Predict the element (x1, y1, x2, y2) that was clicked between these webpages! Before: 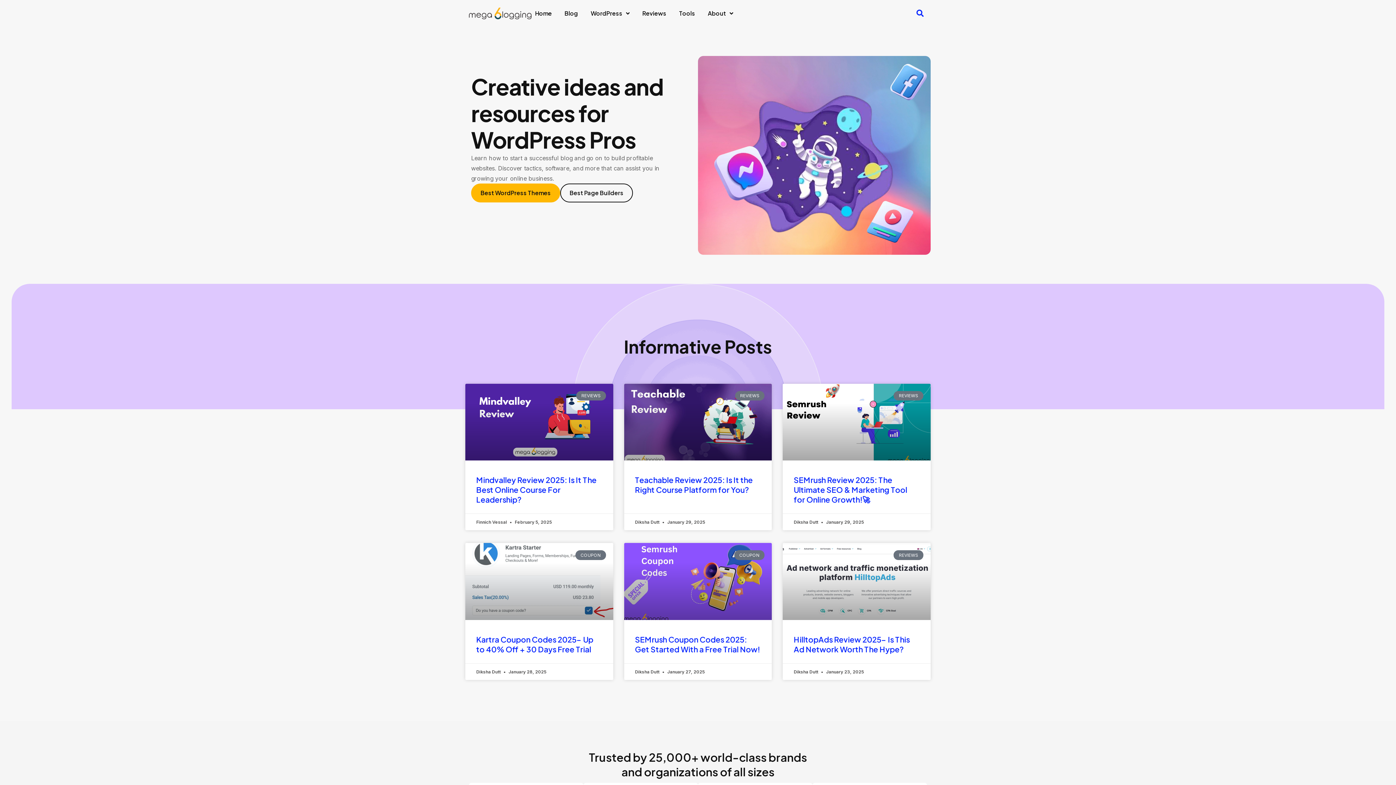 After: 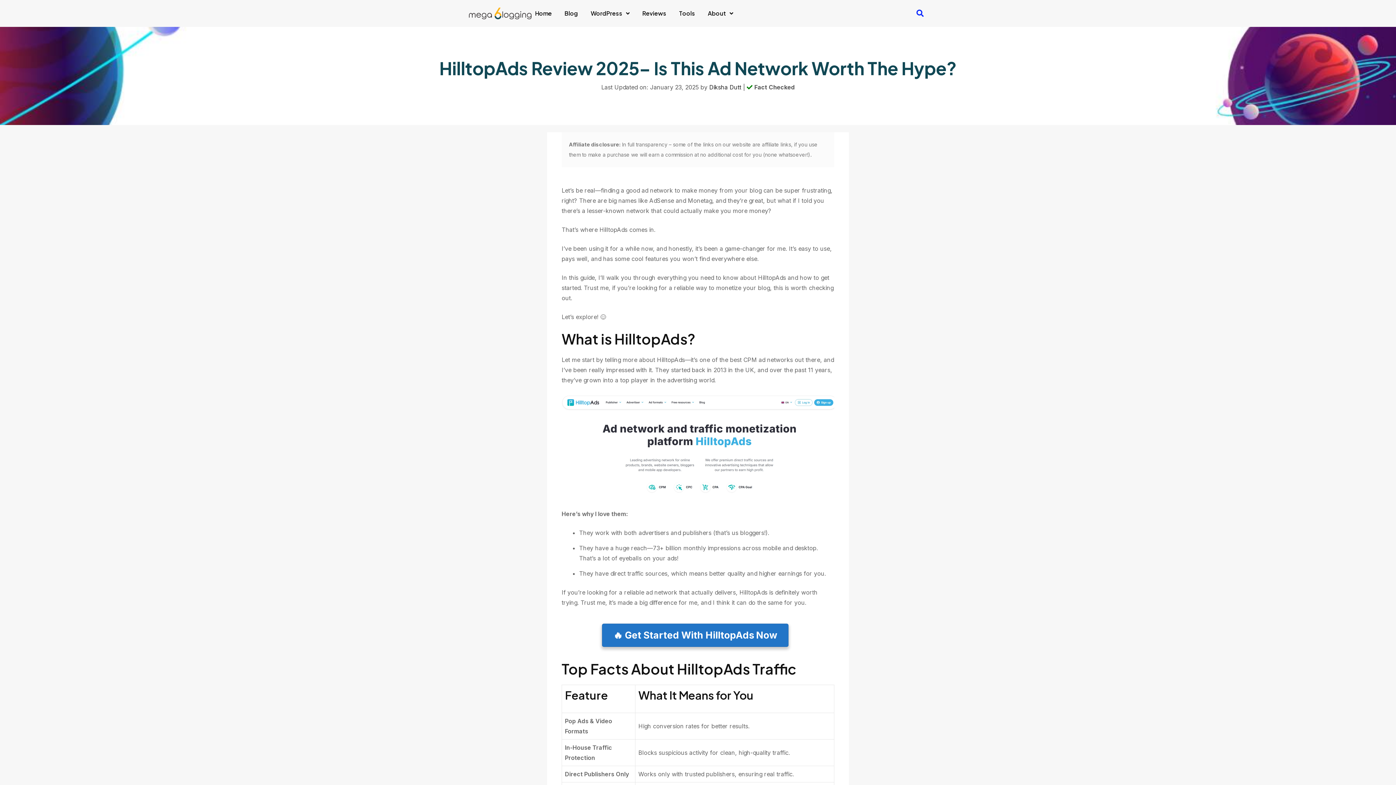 Action: bbox: (783, 543, 930, 620)